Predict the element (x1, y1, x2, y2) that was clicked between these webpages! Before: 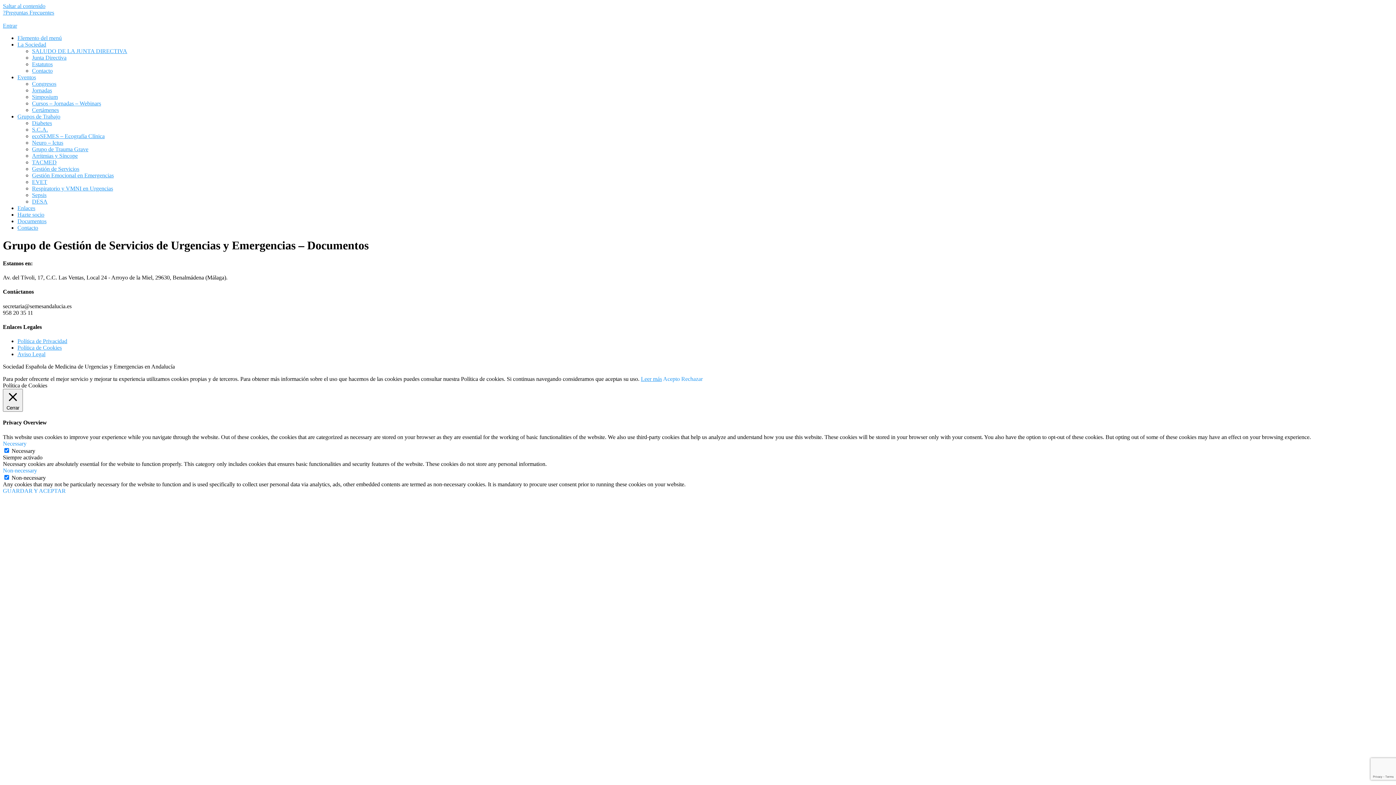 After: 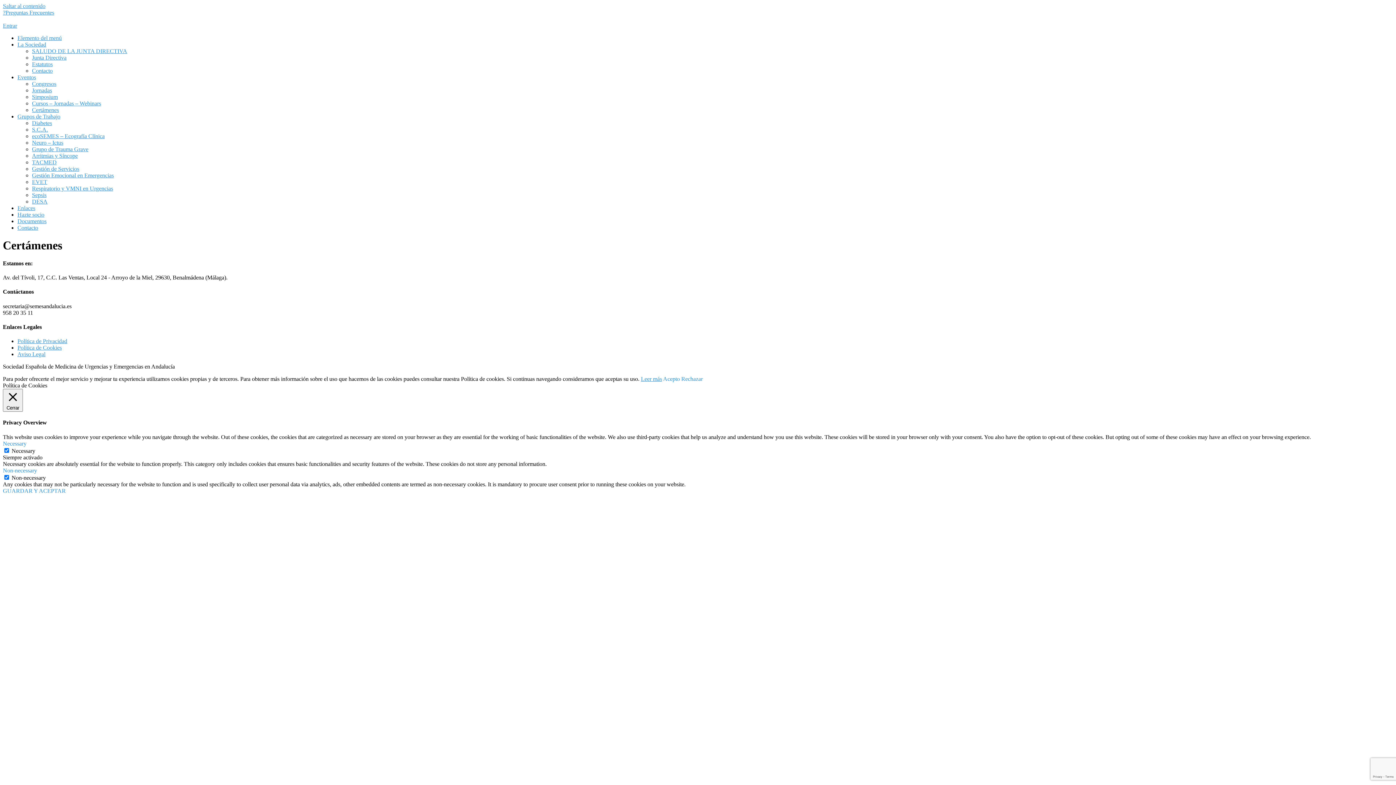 Action: label: Certámenes bbox: (32, 106, 58, 113)